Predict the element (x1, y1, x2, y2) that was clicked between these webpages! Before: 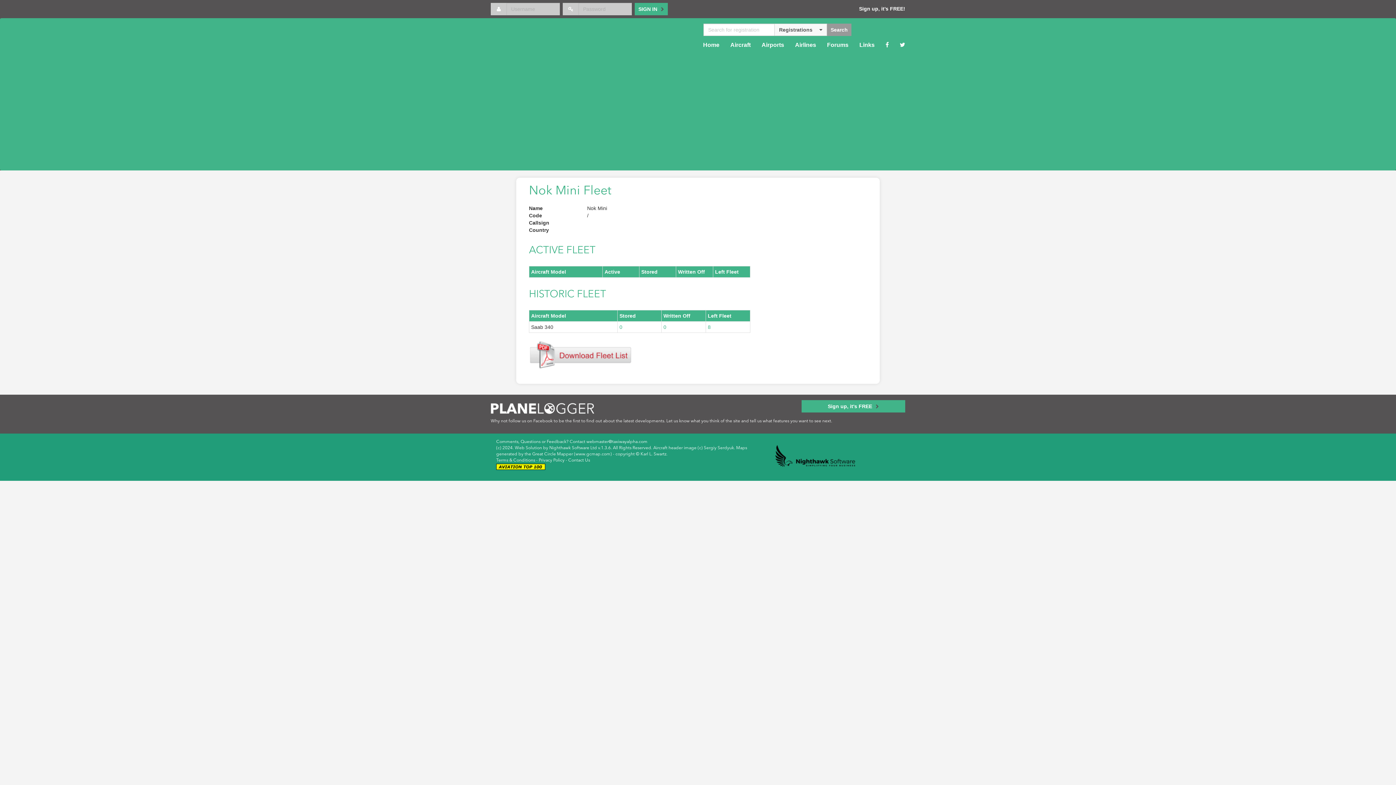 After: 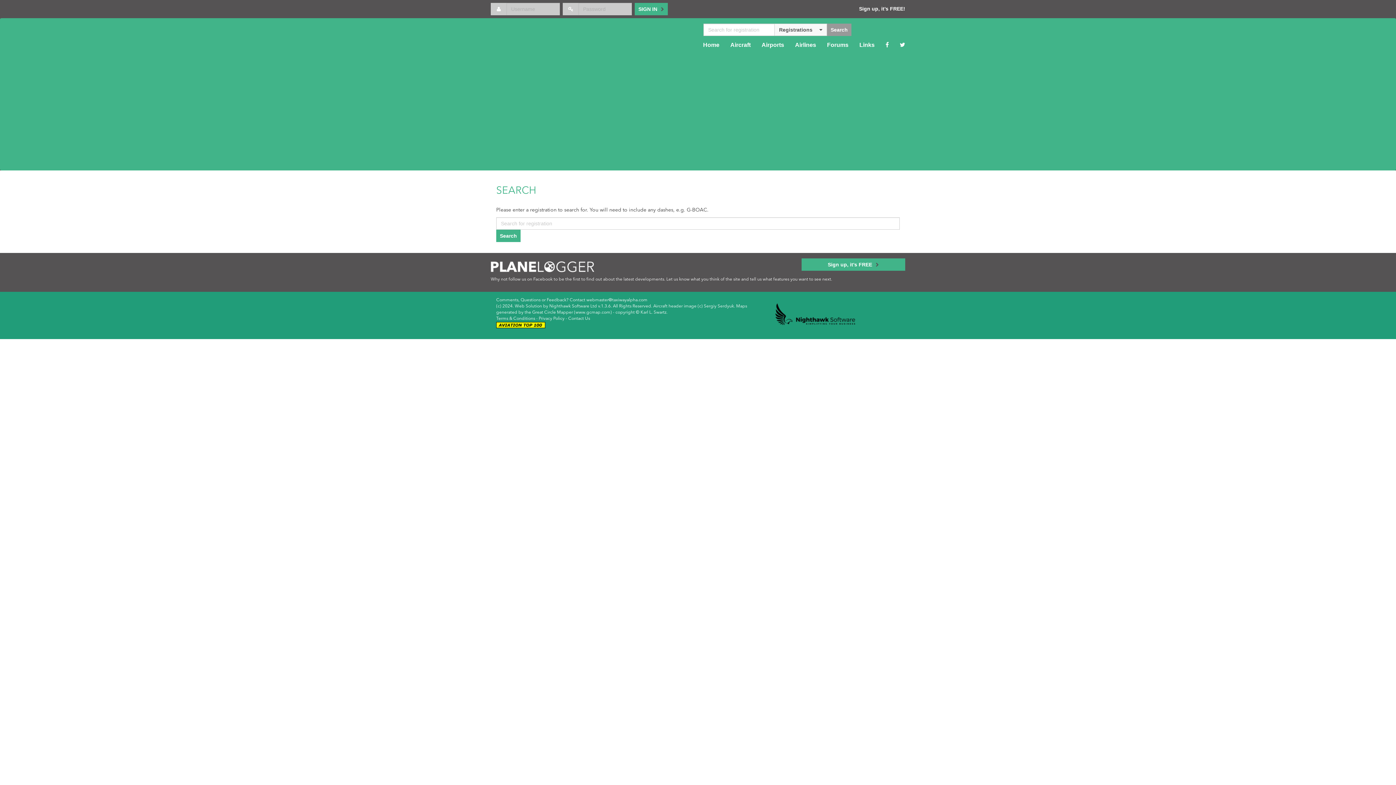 Action: label: Search bbox: (827, 23, 851, 36)